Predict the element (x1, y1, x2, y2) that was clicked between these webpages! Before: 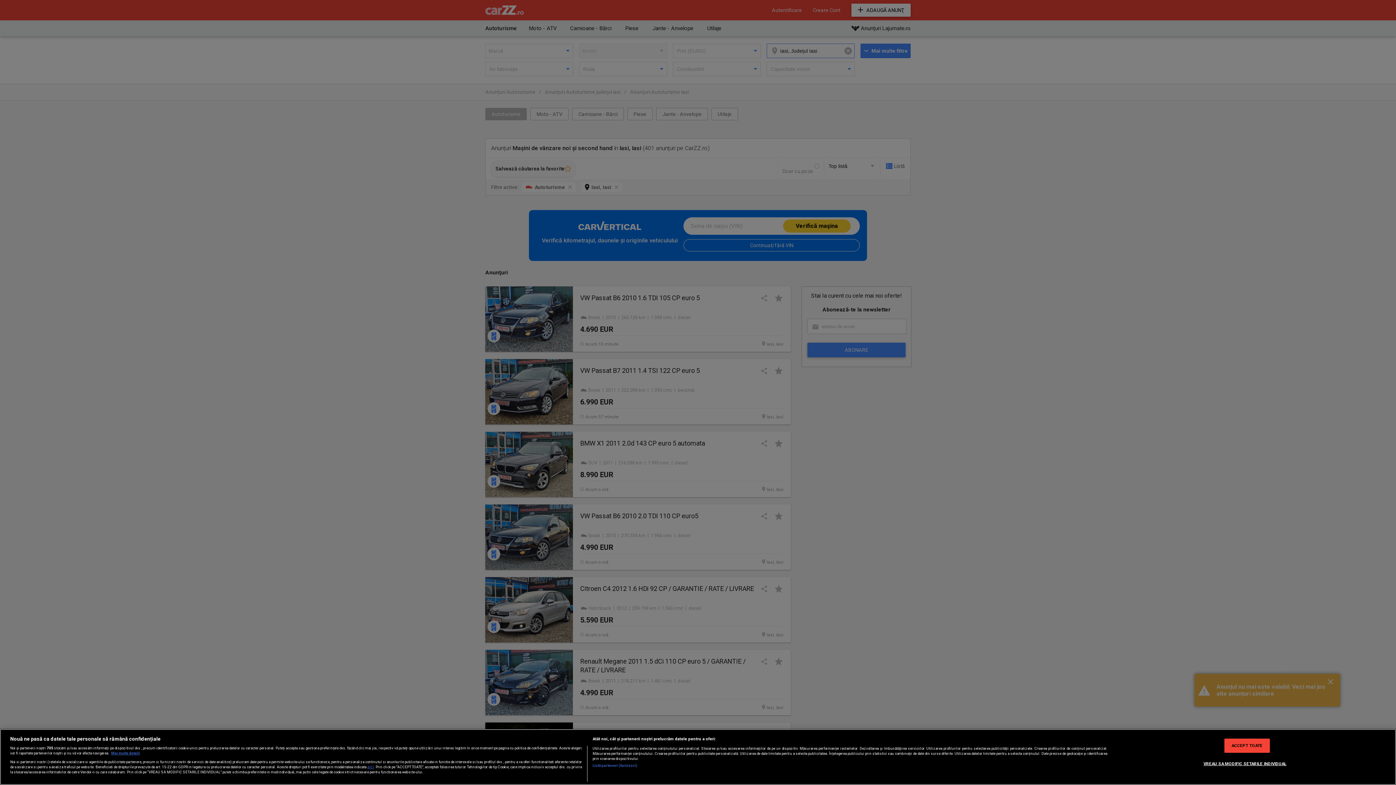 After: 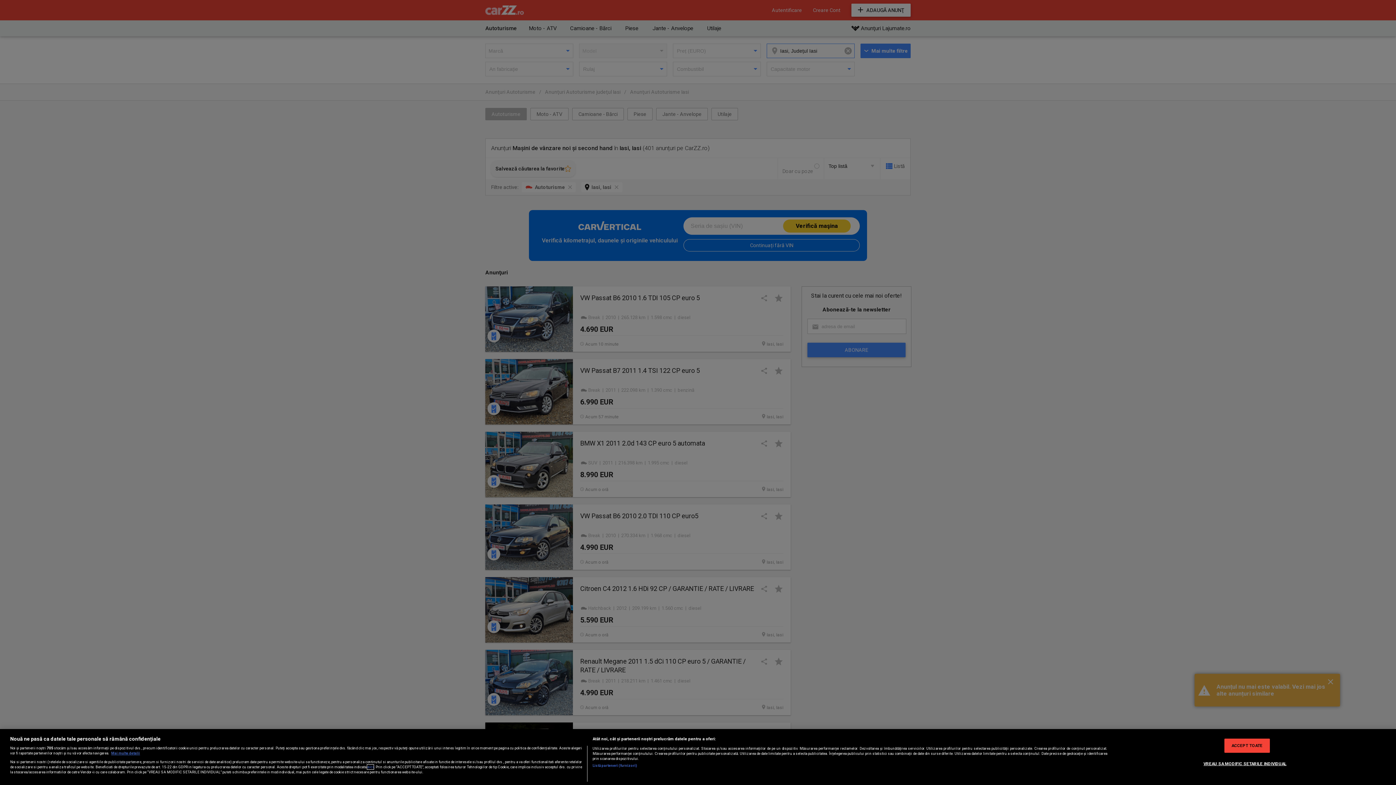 Action: bbox: (367, 764, 373, 769) label: aici